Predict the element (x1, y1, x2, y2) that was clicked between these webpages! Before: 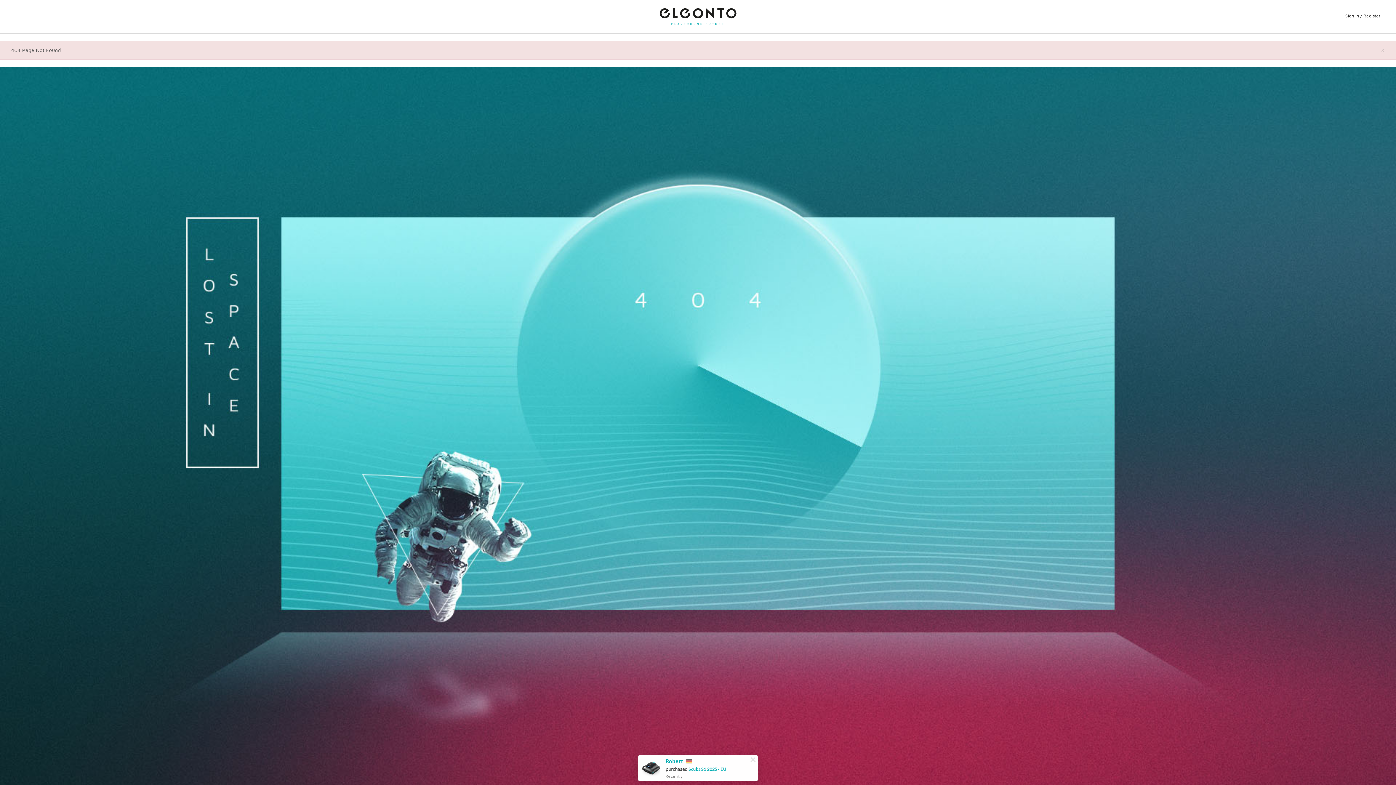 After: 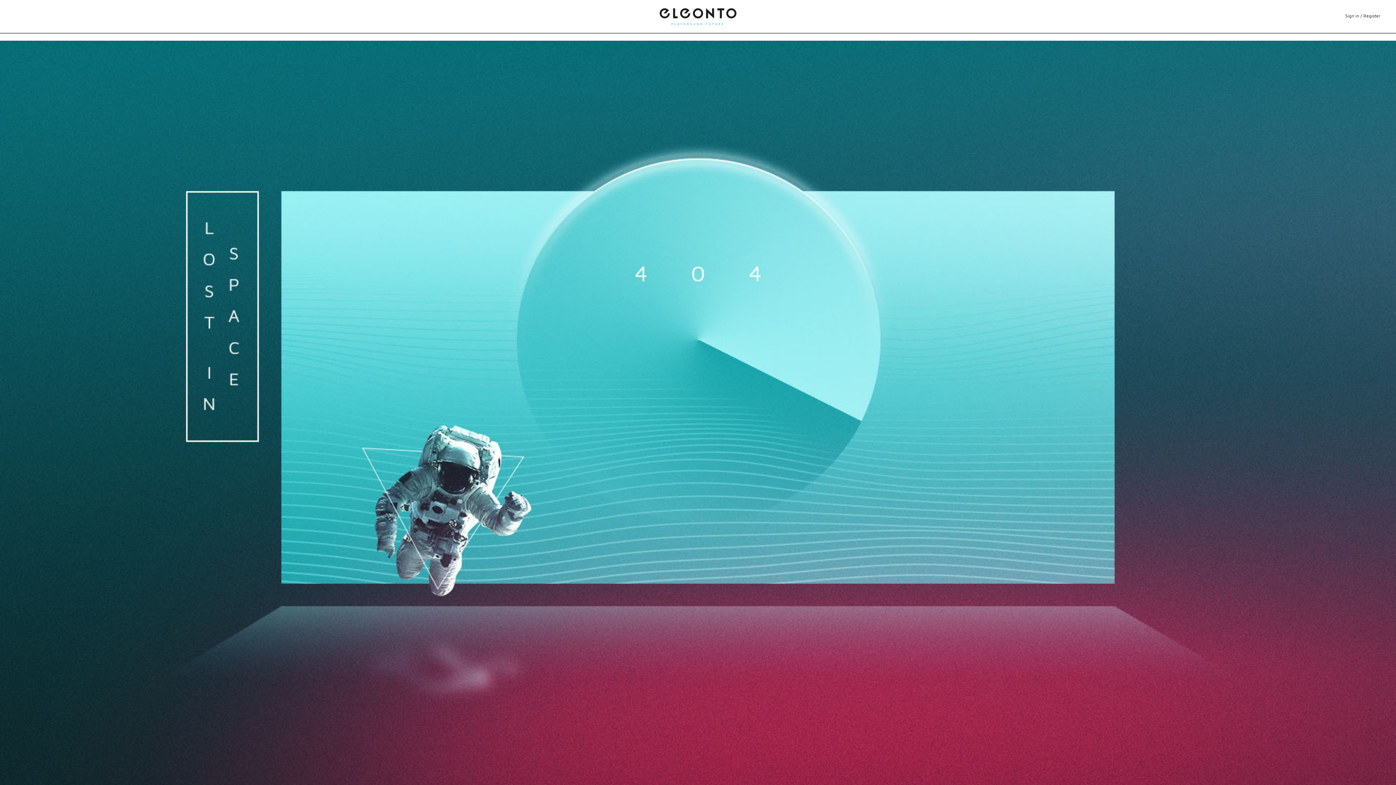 Action: bbox: (1381, 45, 1385, 53) label: ×